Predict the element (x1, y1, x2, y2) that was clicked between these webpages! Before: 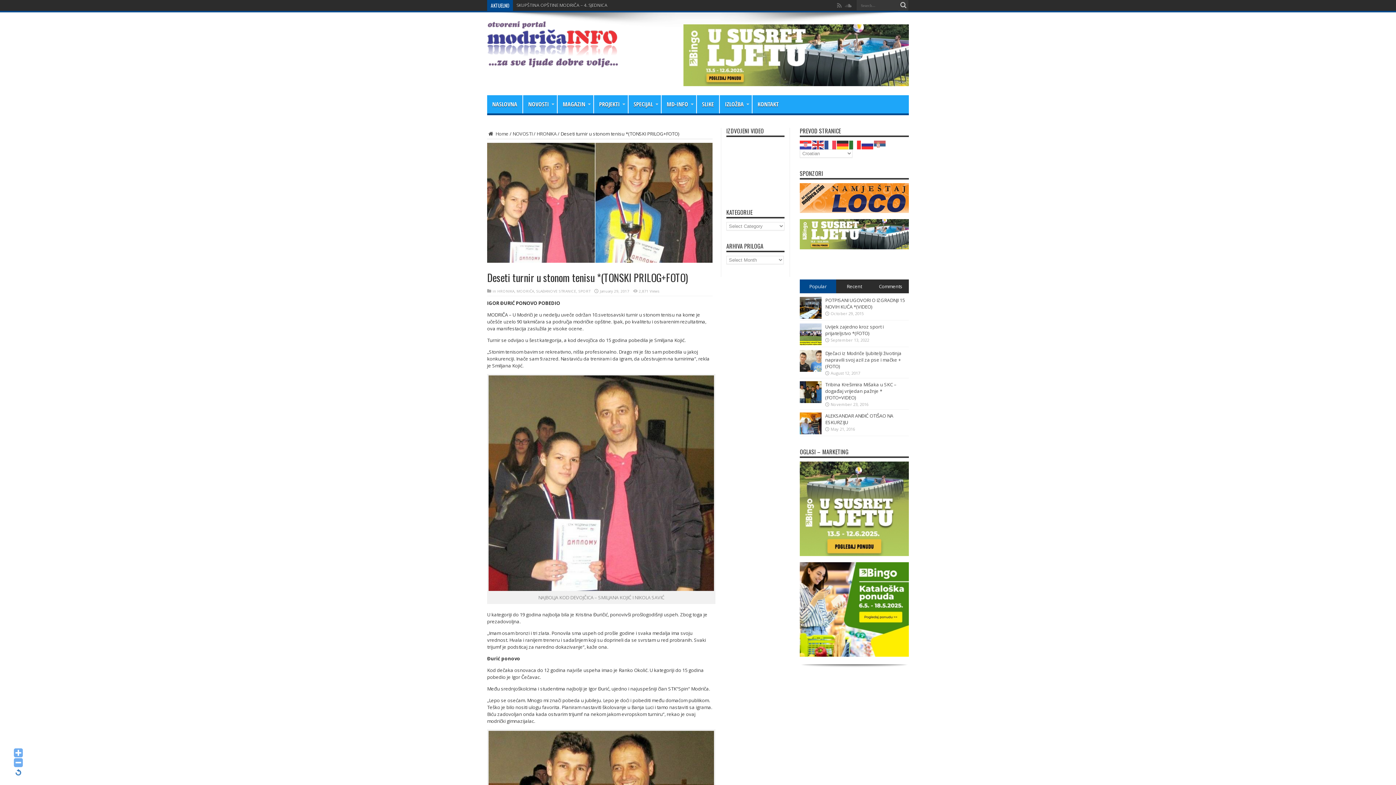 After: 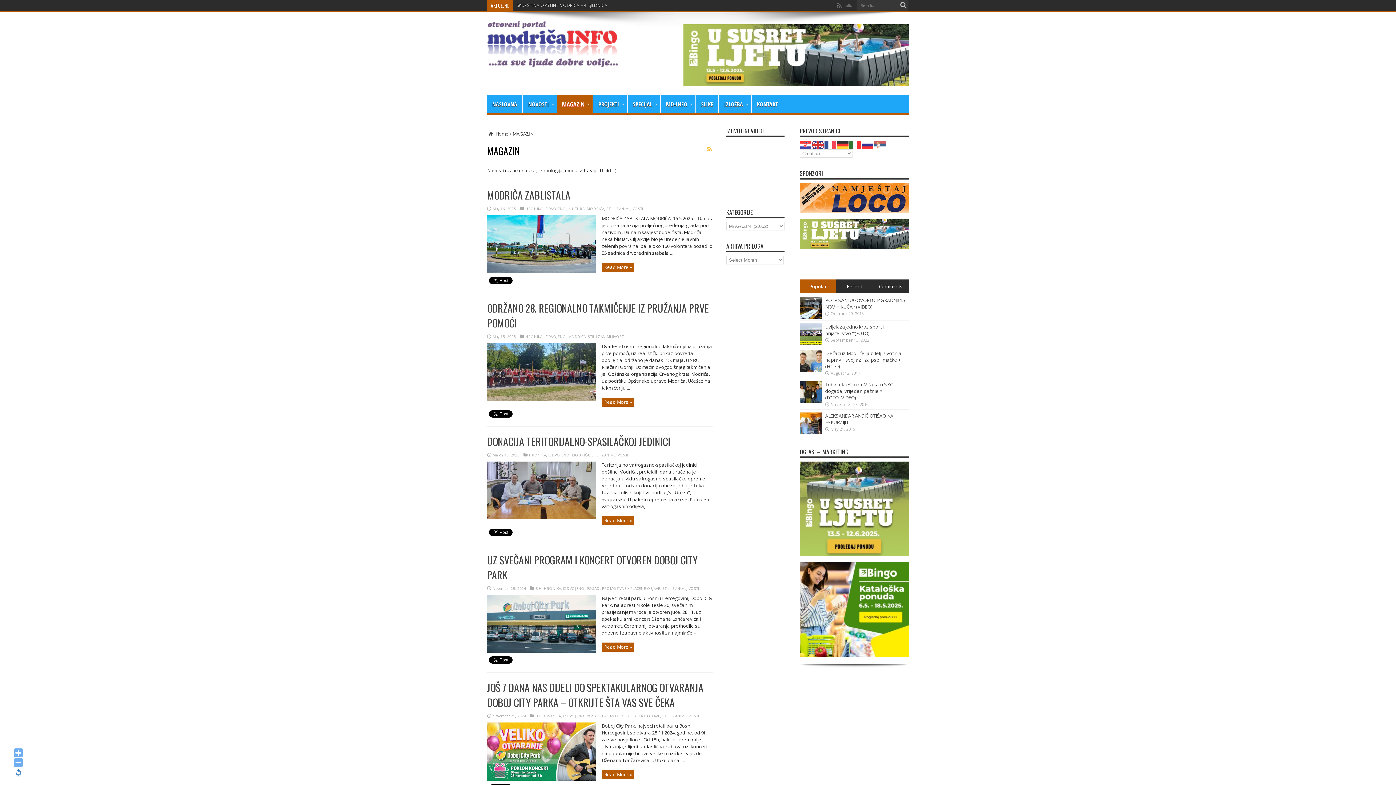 Action: label: MAGAZIN bbox: (557, 95, 593, 113)